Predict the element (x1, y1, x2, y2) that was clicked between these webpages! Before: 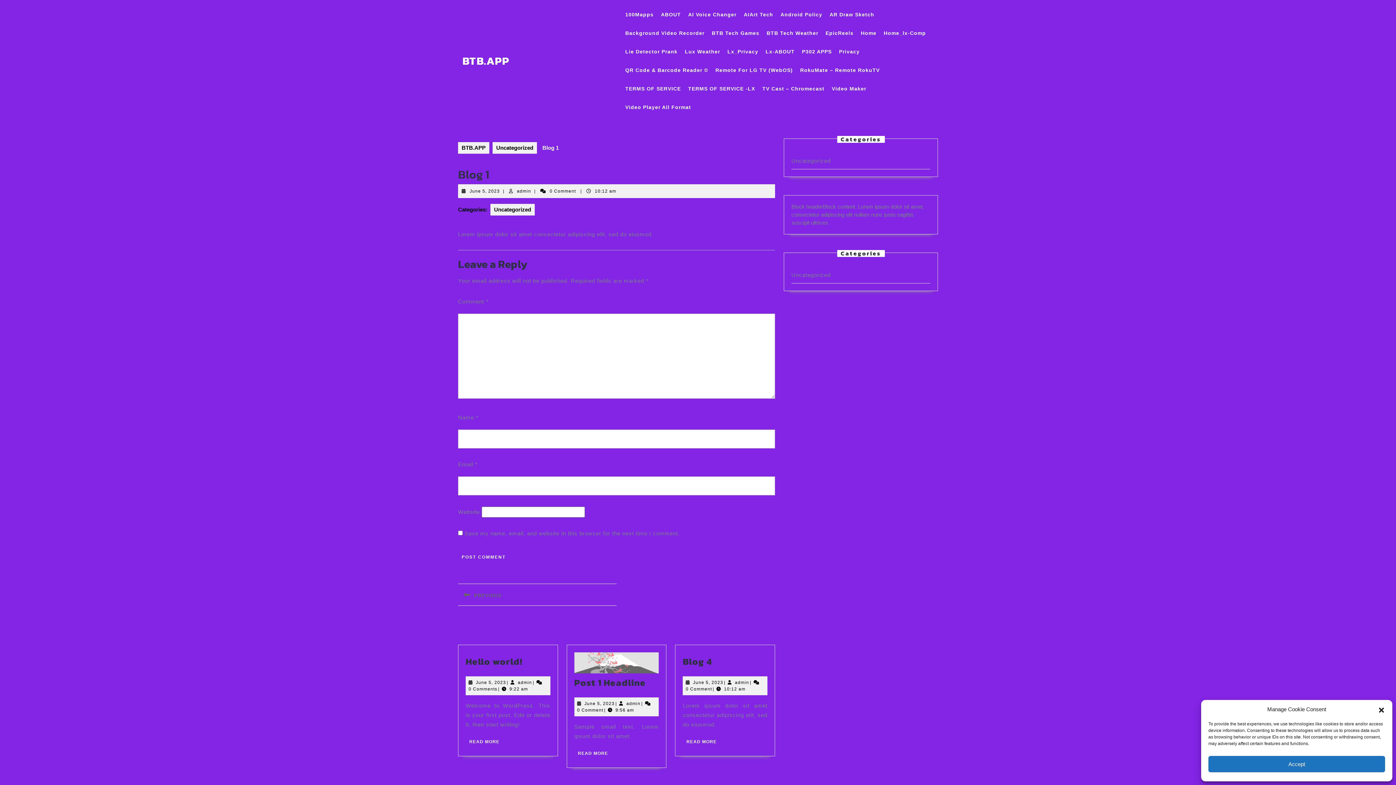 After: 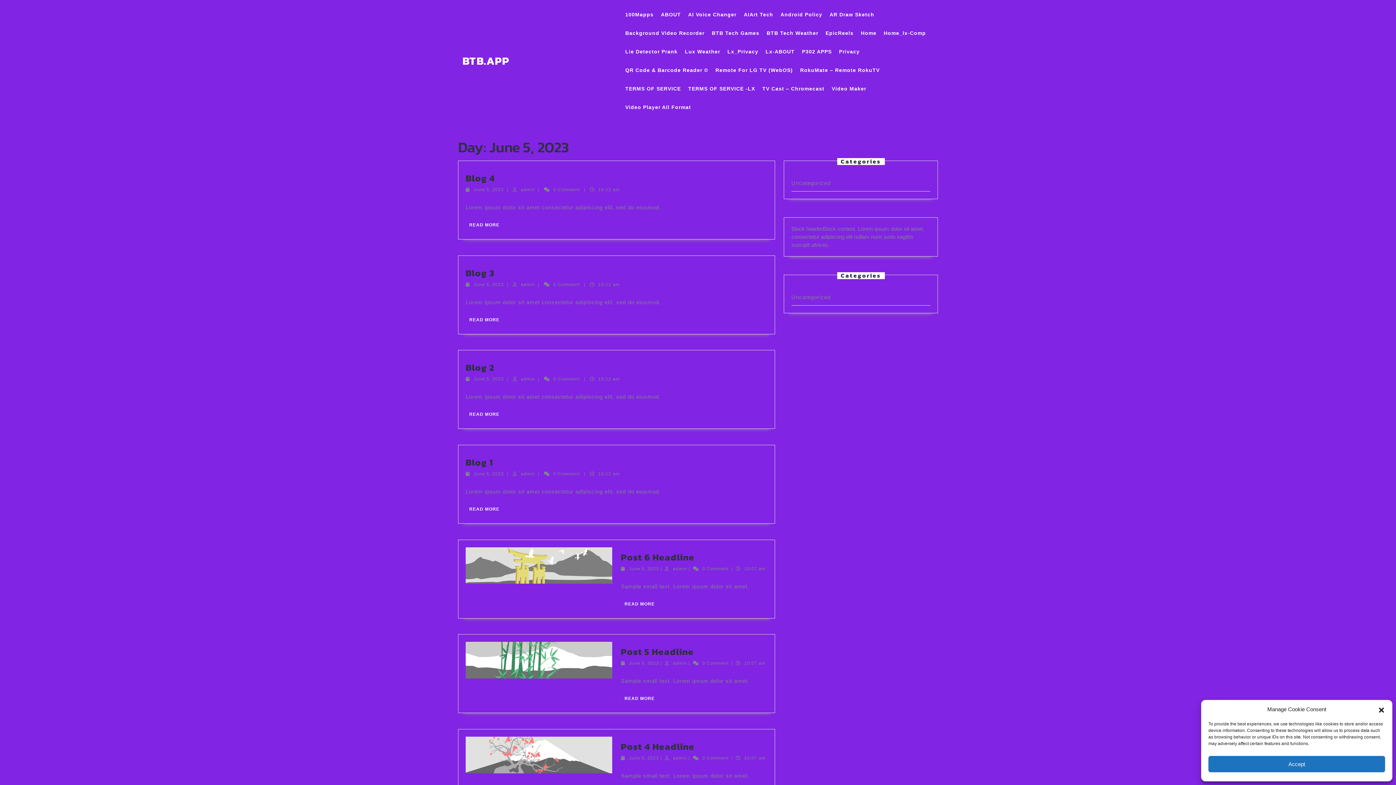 Action: label: June 5, 2023
June 5, 2023 bbox: (476, 680, 506, 685)